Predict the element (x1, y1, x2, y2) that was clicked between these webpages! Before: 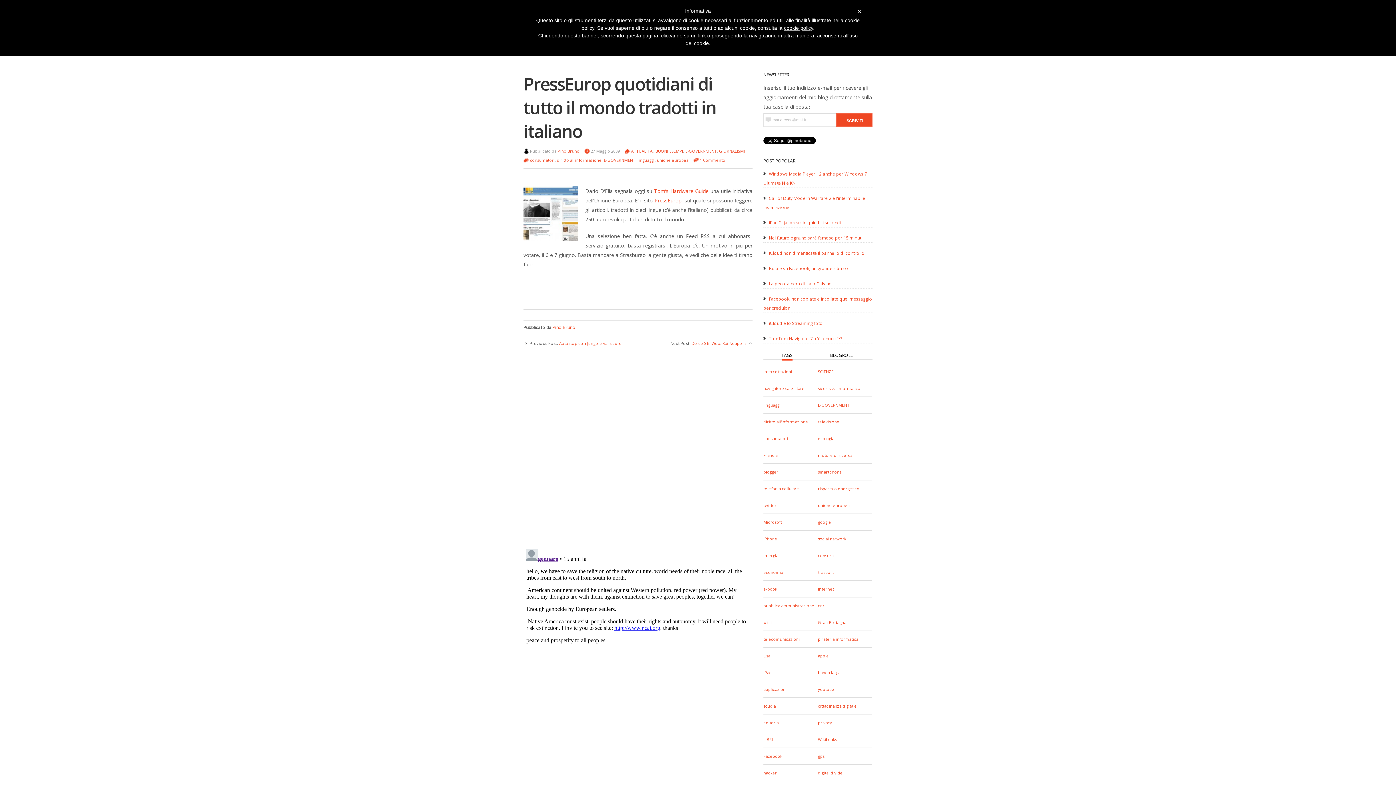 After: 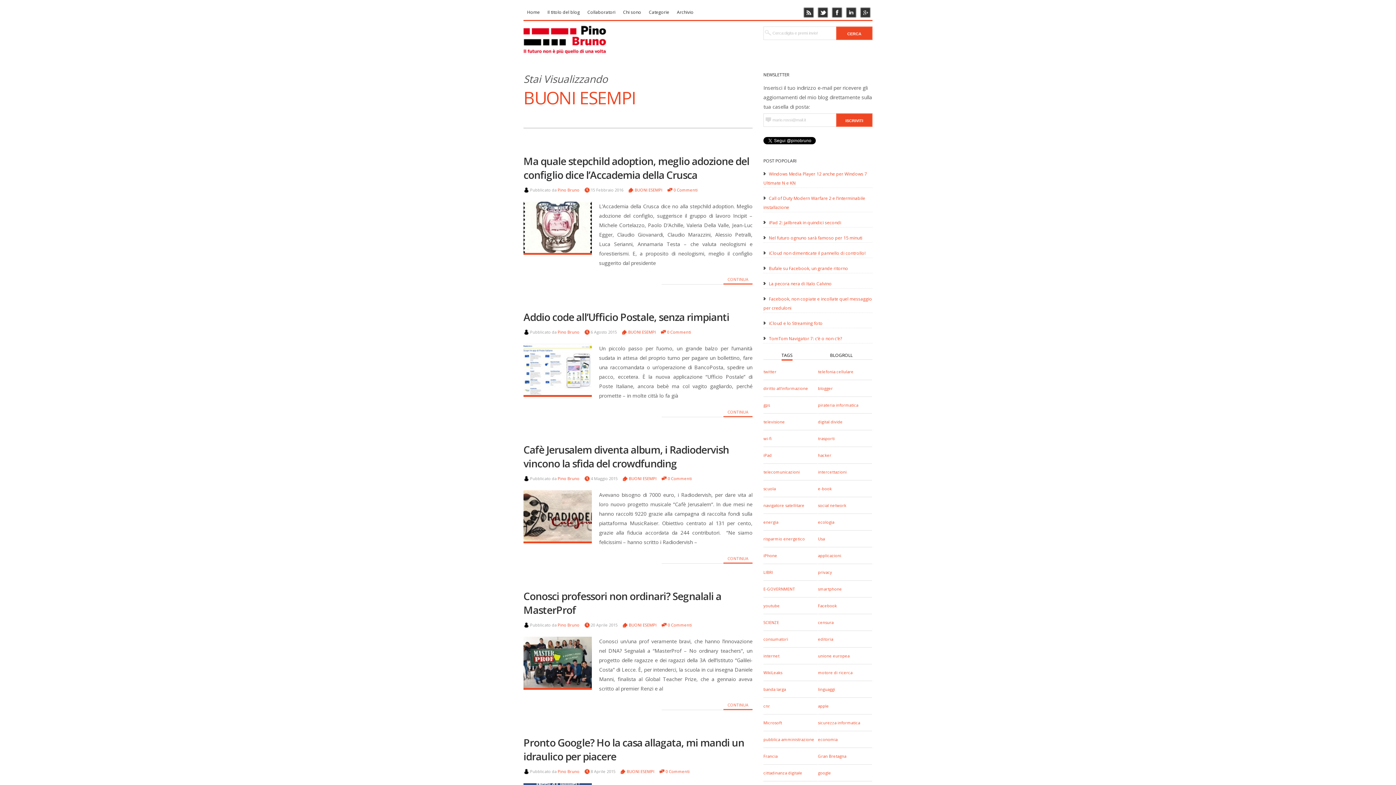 Action: label: BUONI ESEMPI bbox: (655, 148, 683, 153)